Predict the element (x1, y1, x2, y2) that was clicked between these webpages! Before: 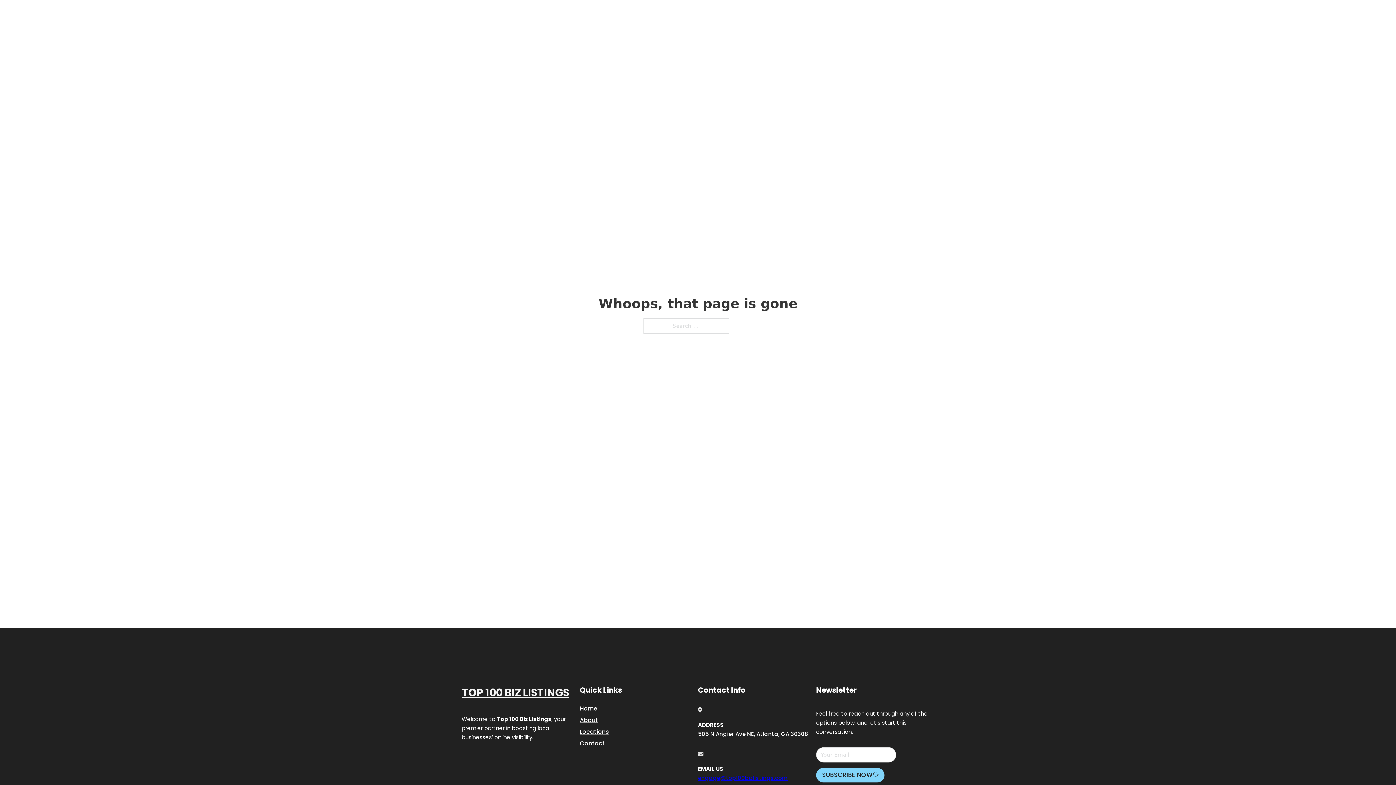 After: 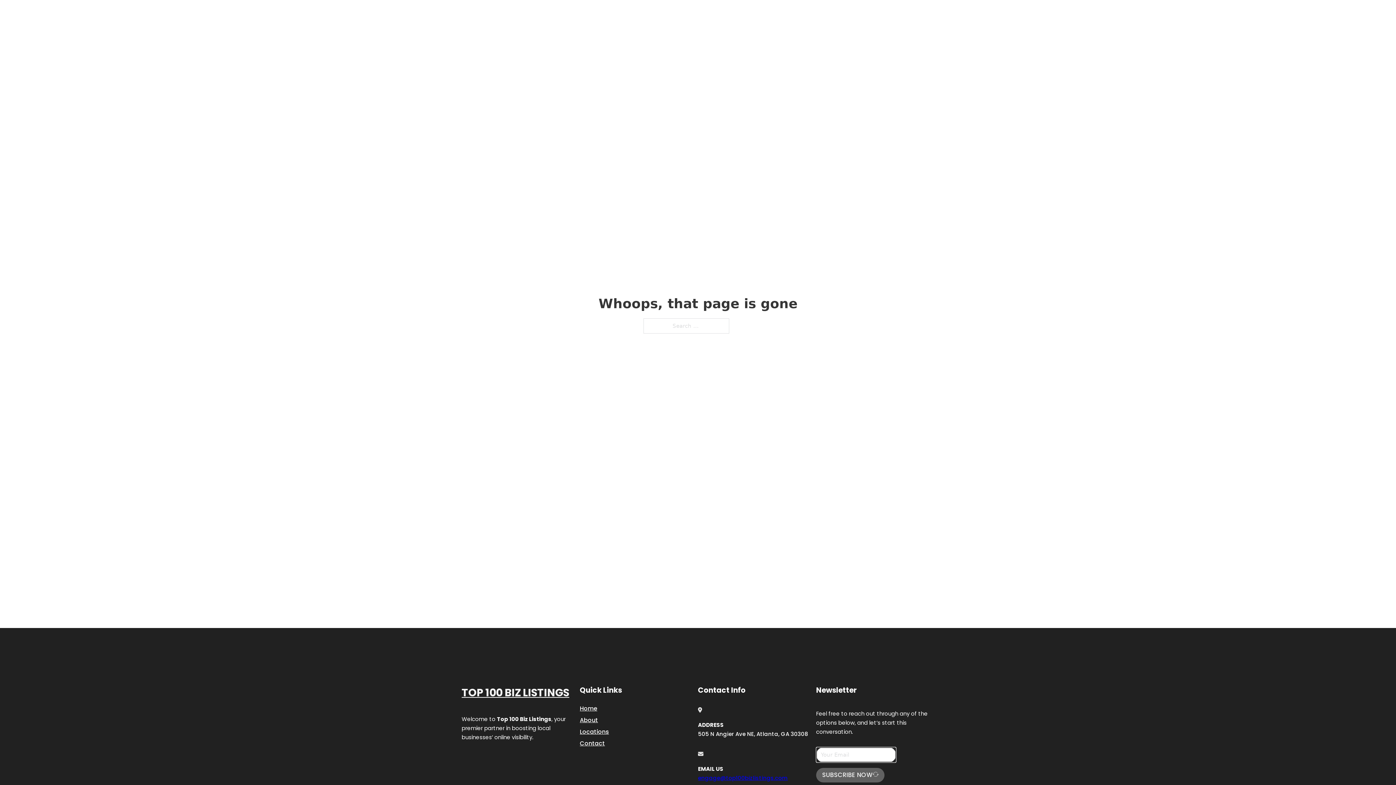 Action: bbox: (816, 768, 884, 782) label: SUBSCRIBE NOW